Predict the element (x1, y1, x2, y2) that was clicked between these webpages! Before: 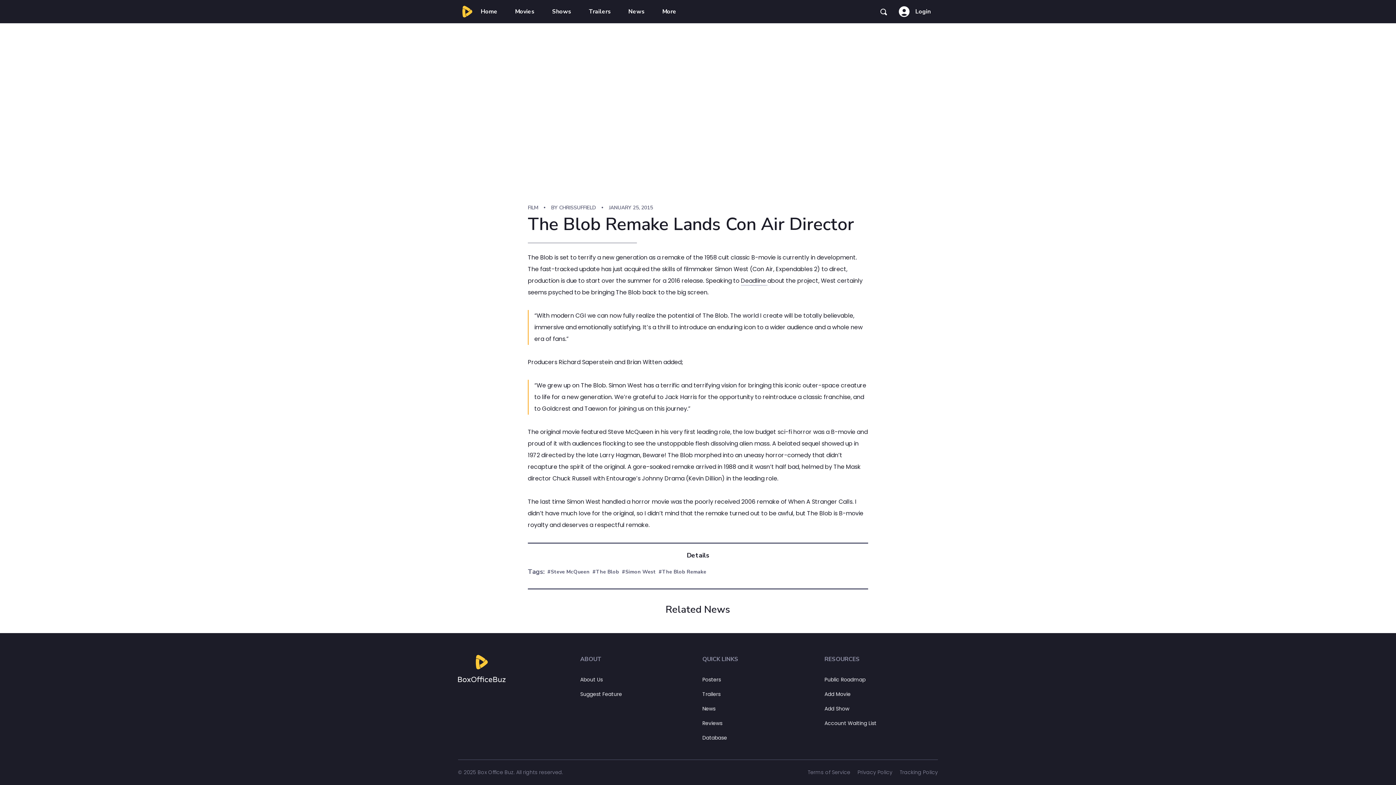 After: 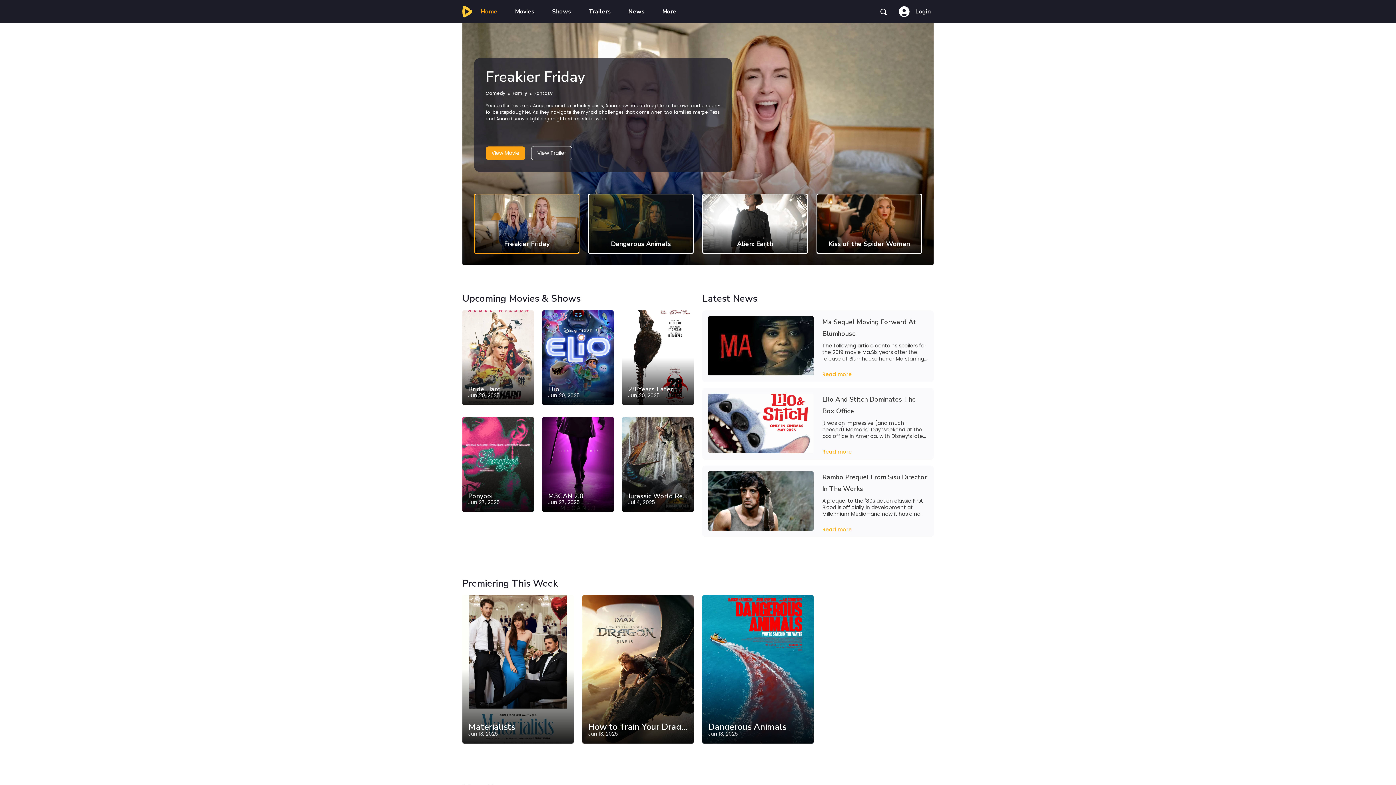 Action: bbox: (702, 676, 721, 683) label: Posters